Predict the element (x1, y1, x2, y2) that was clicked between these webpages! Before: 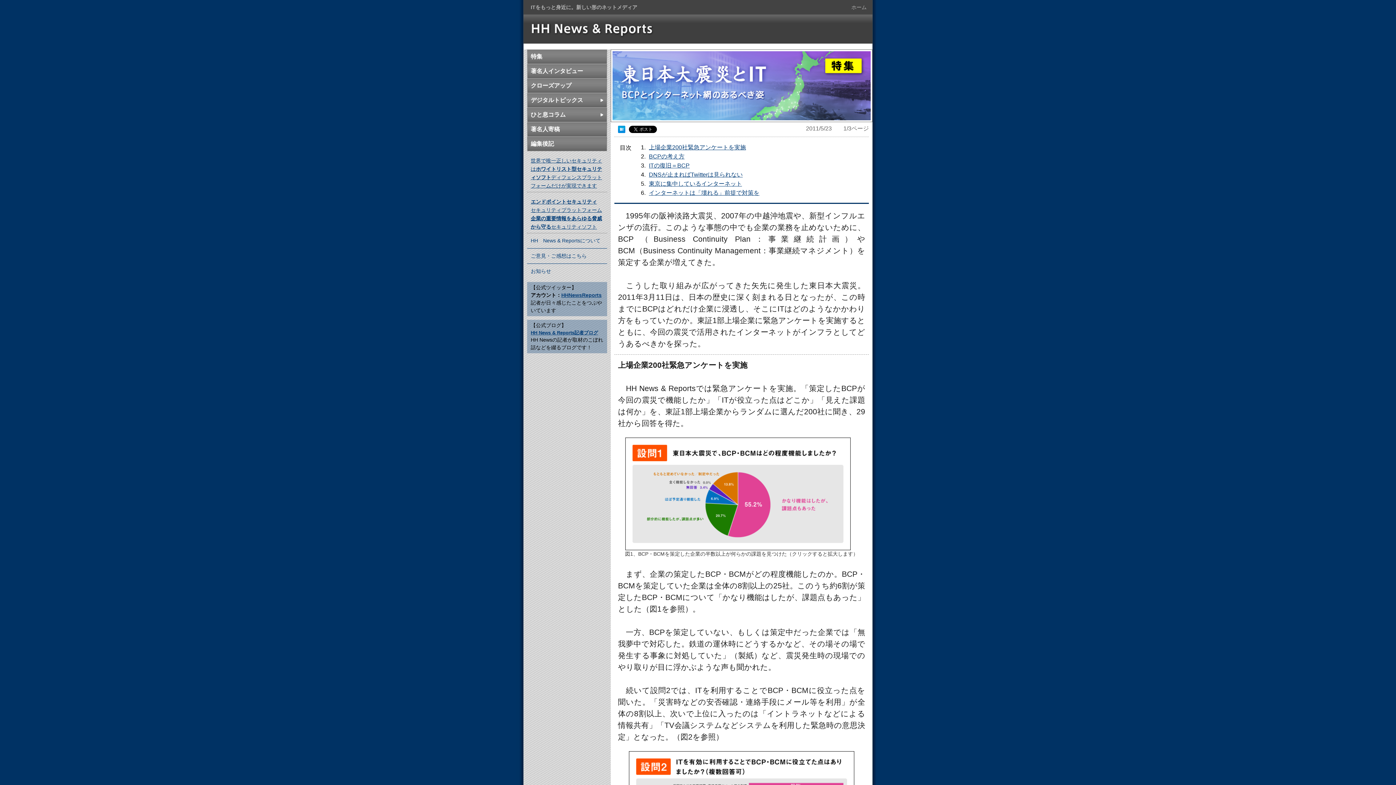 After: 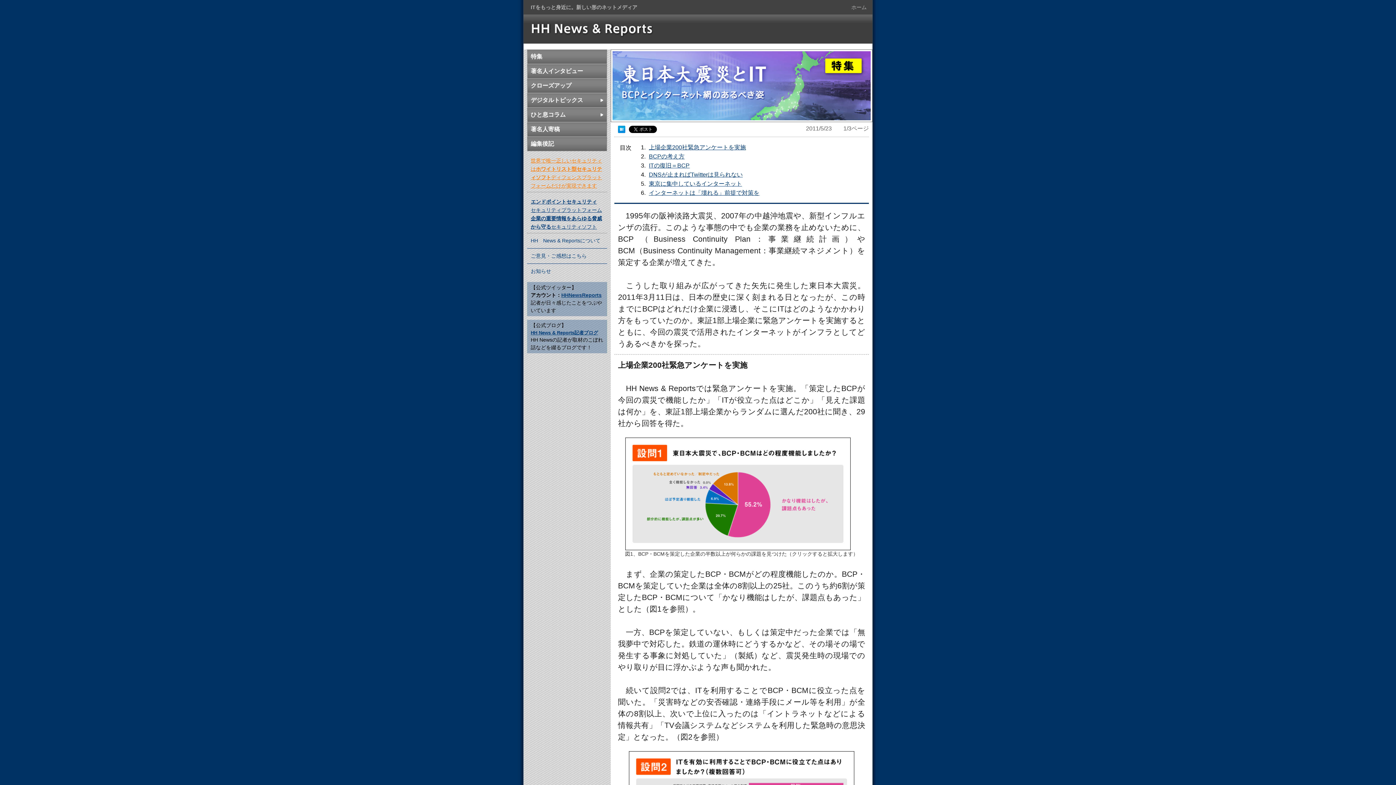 Action: bbox: (530, 156, 603, 190) label: 世界で唯一正しいセキュリティはホワイトリスト型セキュリティソフトディフェンスプラットフォームだけが実現できます